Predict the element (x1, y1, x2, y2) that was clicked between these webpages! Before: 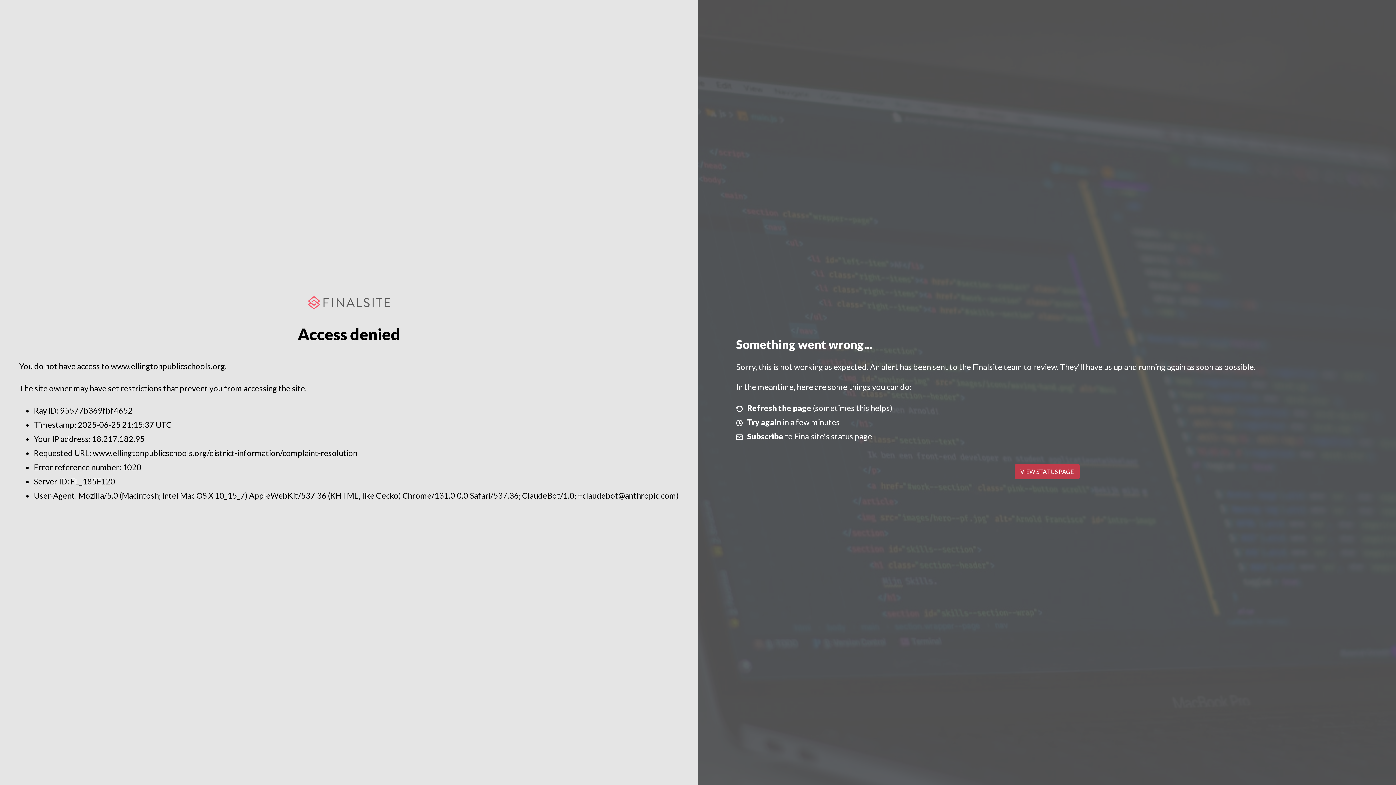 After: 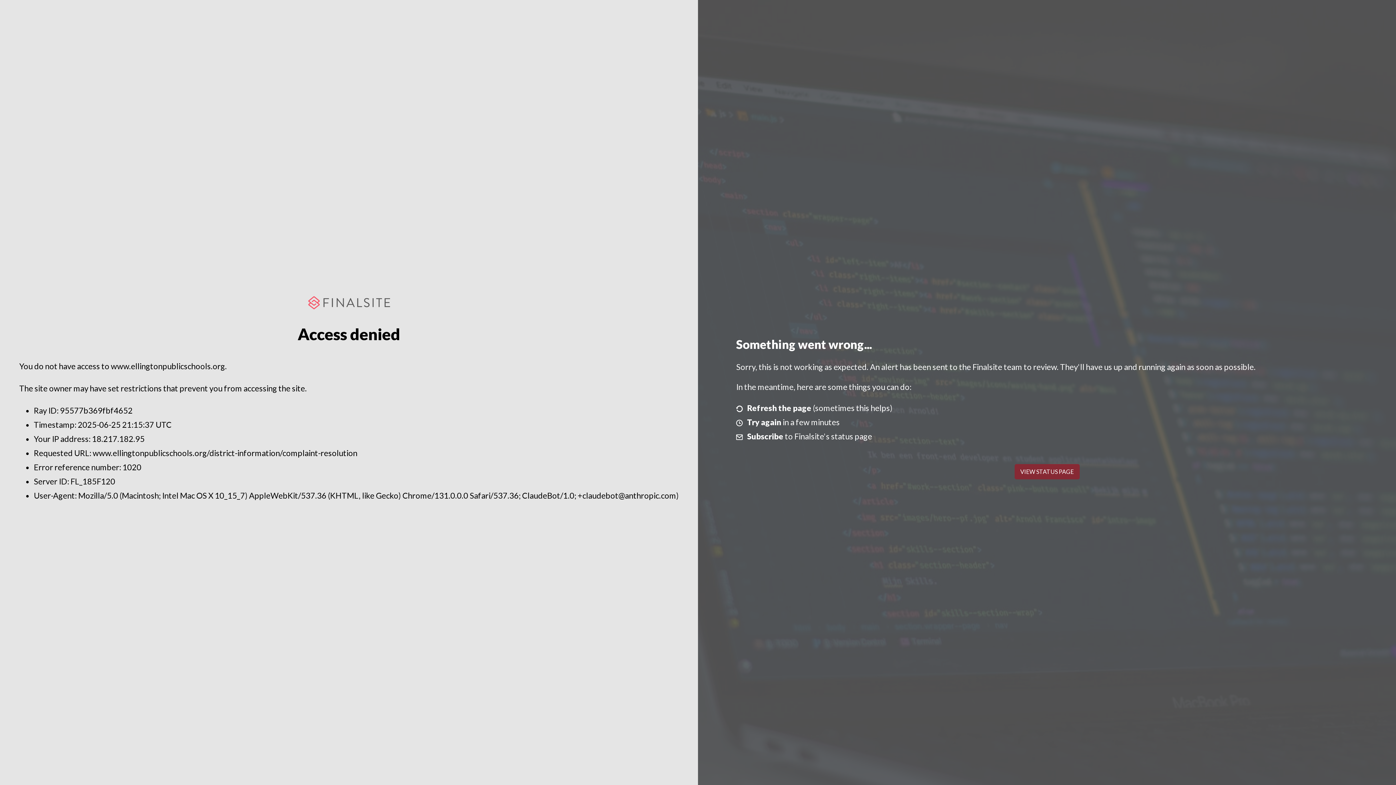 Action: bbox: (1014, 464, 1079, 479) label: VIEW STATUS PAGE